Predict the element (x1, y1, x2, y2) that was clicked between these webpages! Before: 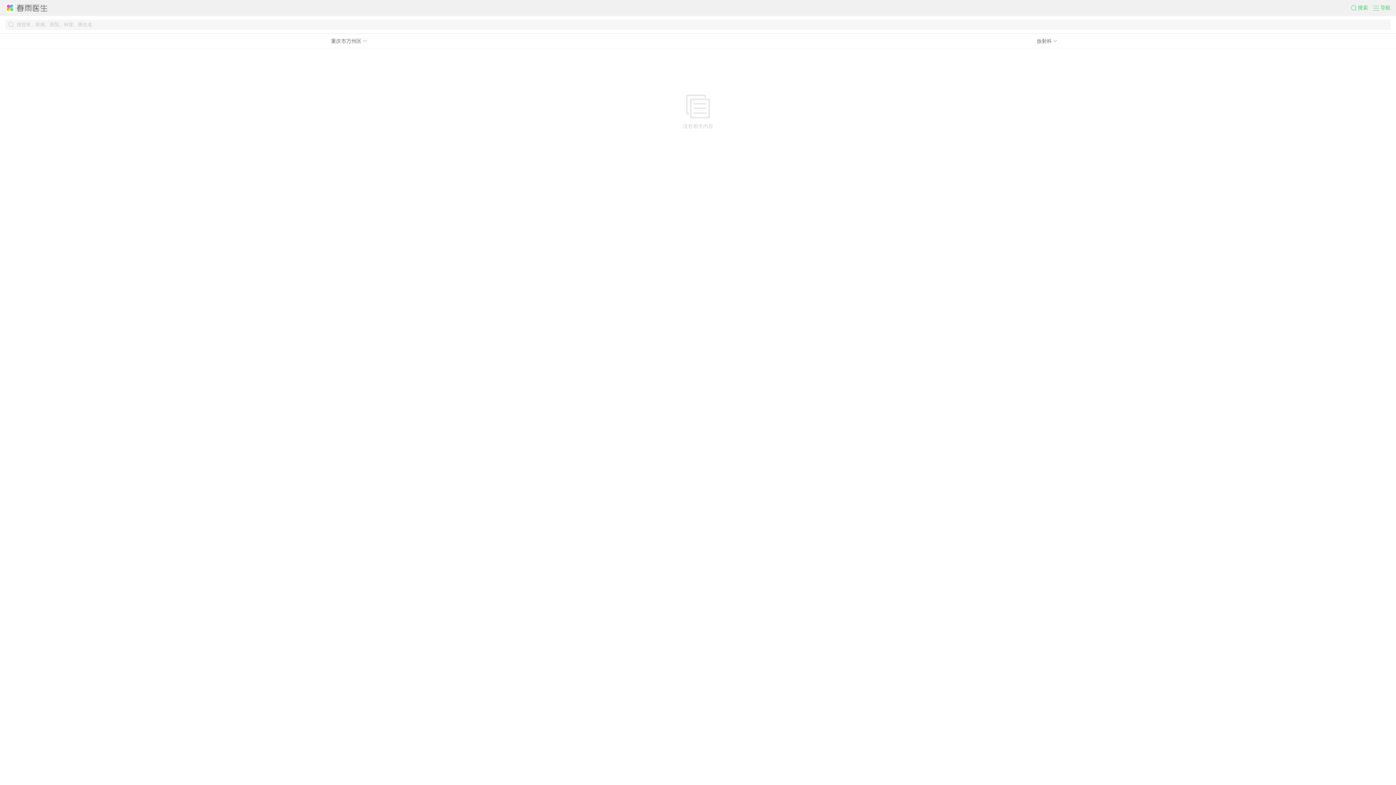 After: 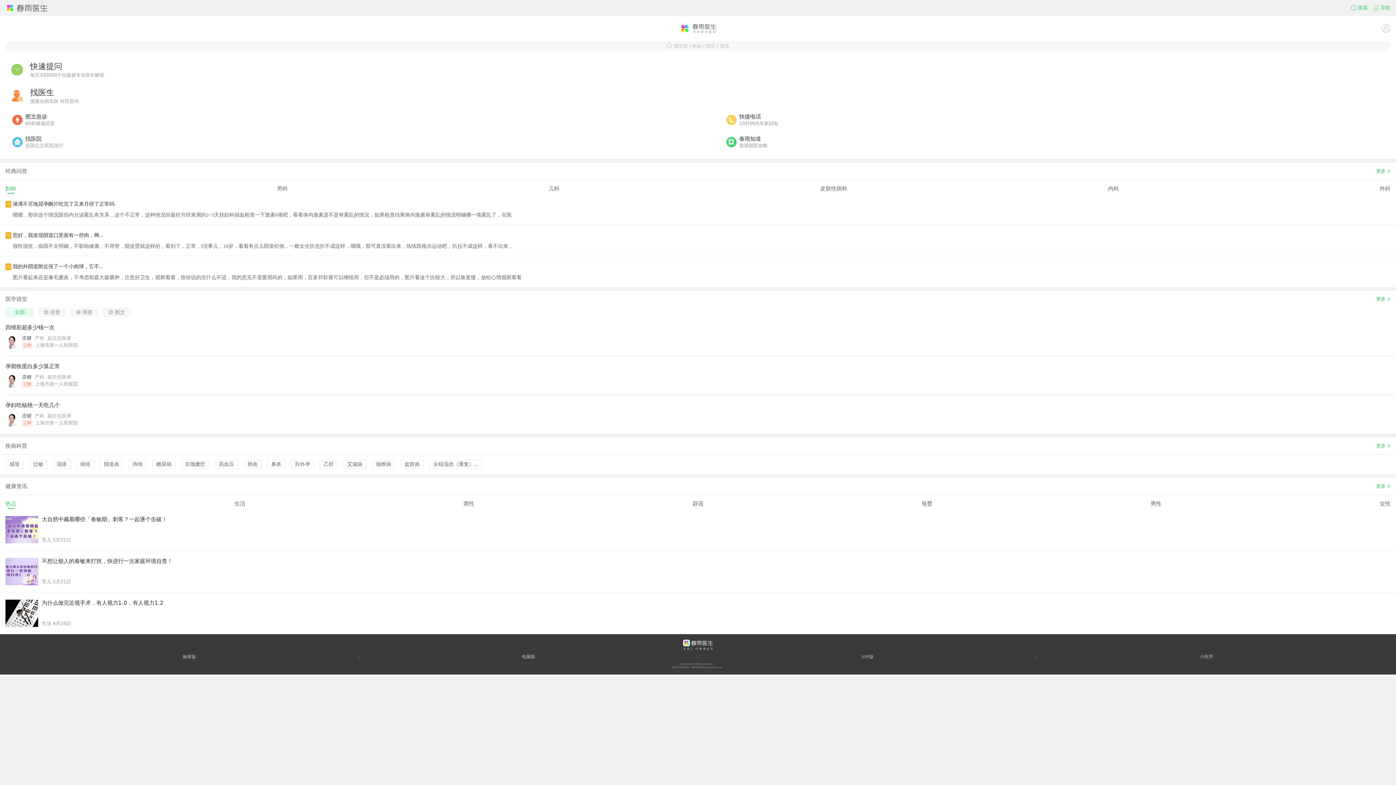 Action: bbox: (5, 3, 47, 12)